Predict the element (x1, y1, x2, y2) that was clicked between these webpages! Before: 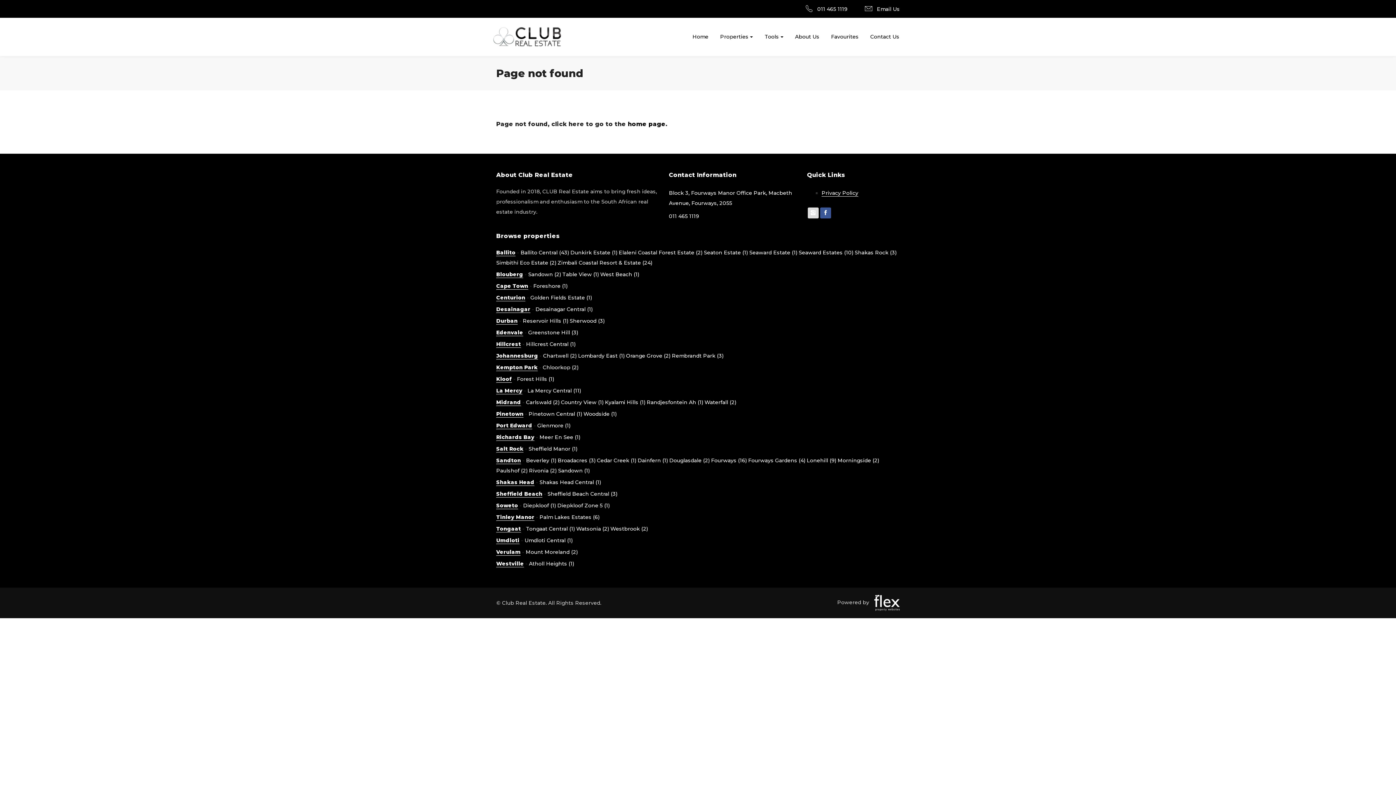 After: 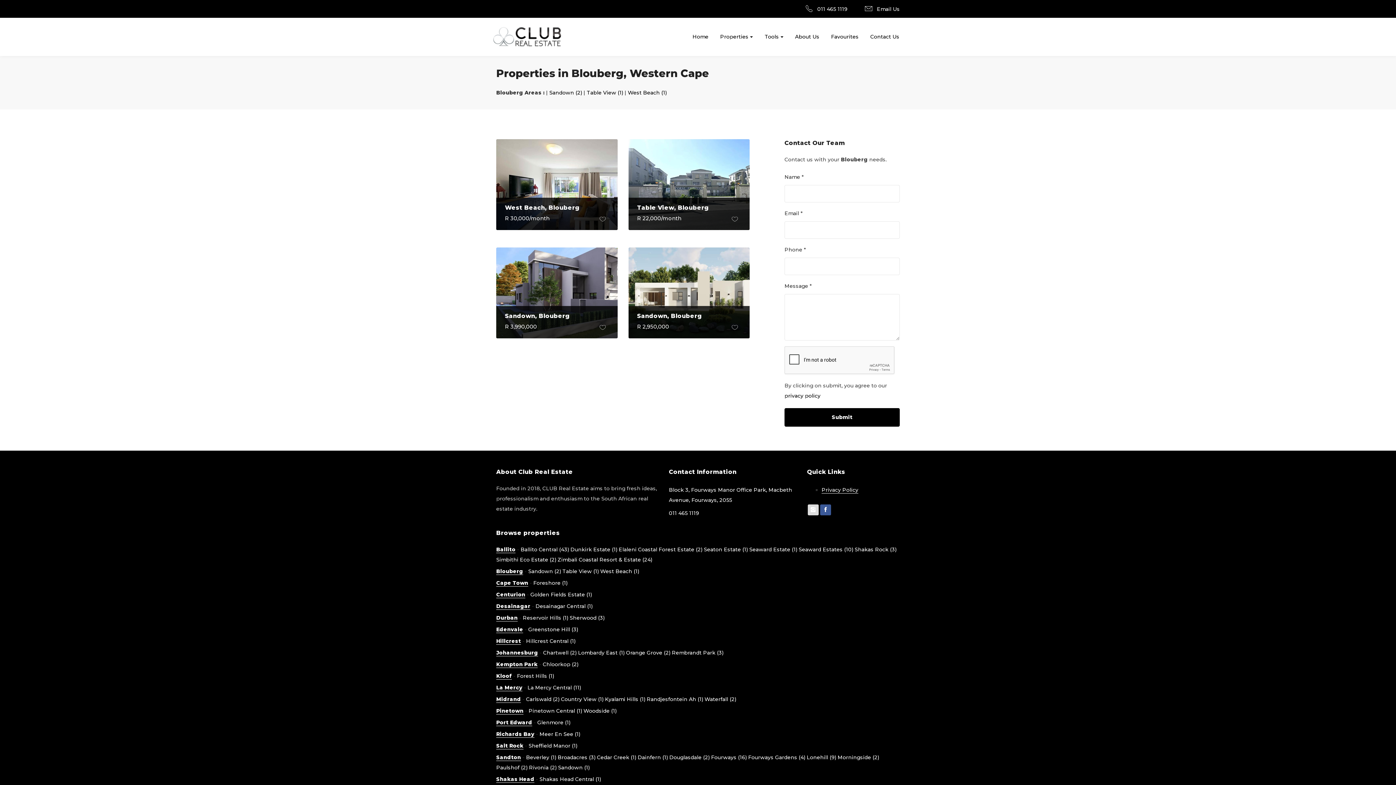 Action: label: Blouberg bbox: (496, 271, 523, 277)